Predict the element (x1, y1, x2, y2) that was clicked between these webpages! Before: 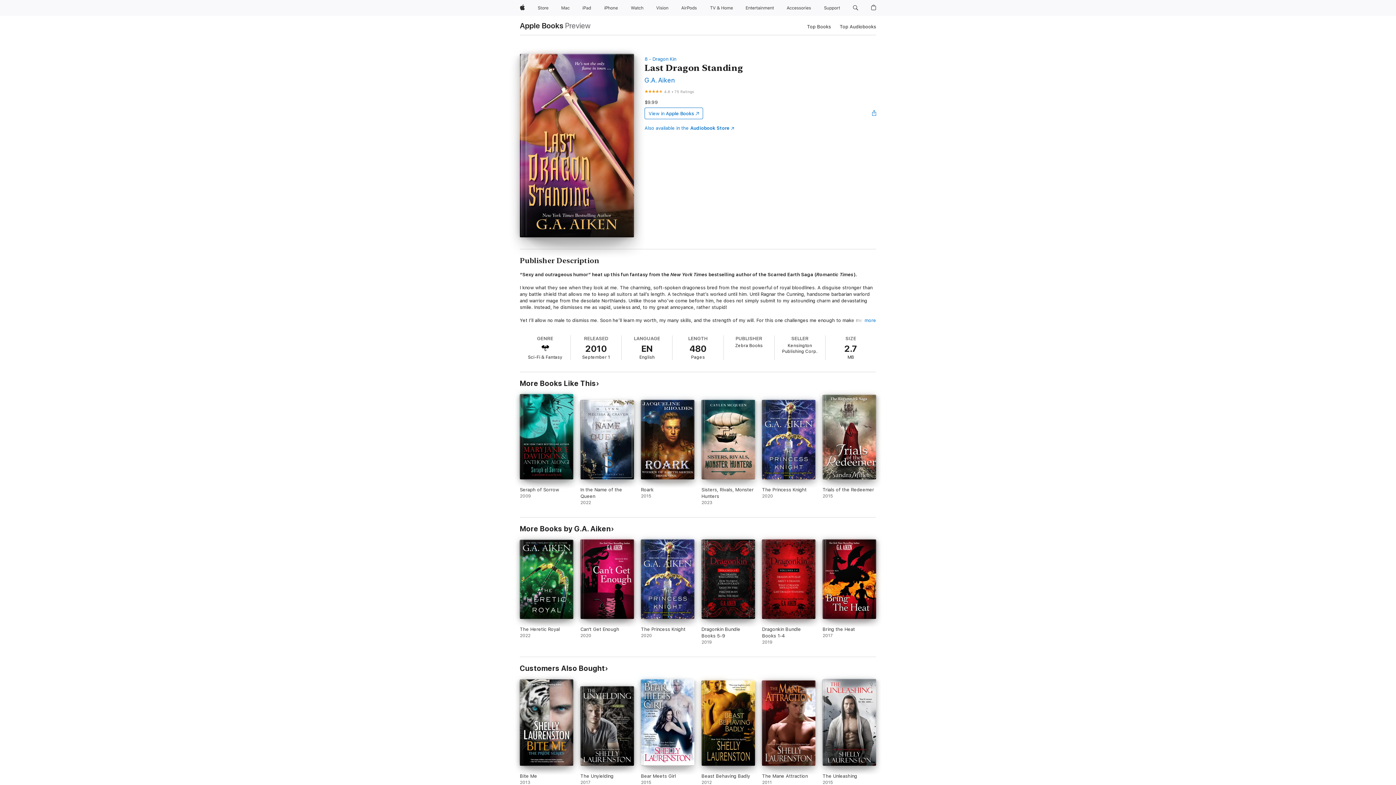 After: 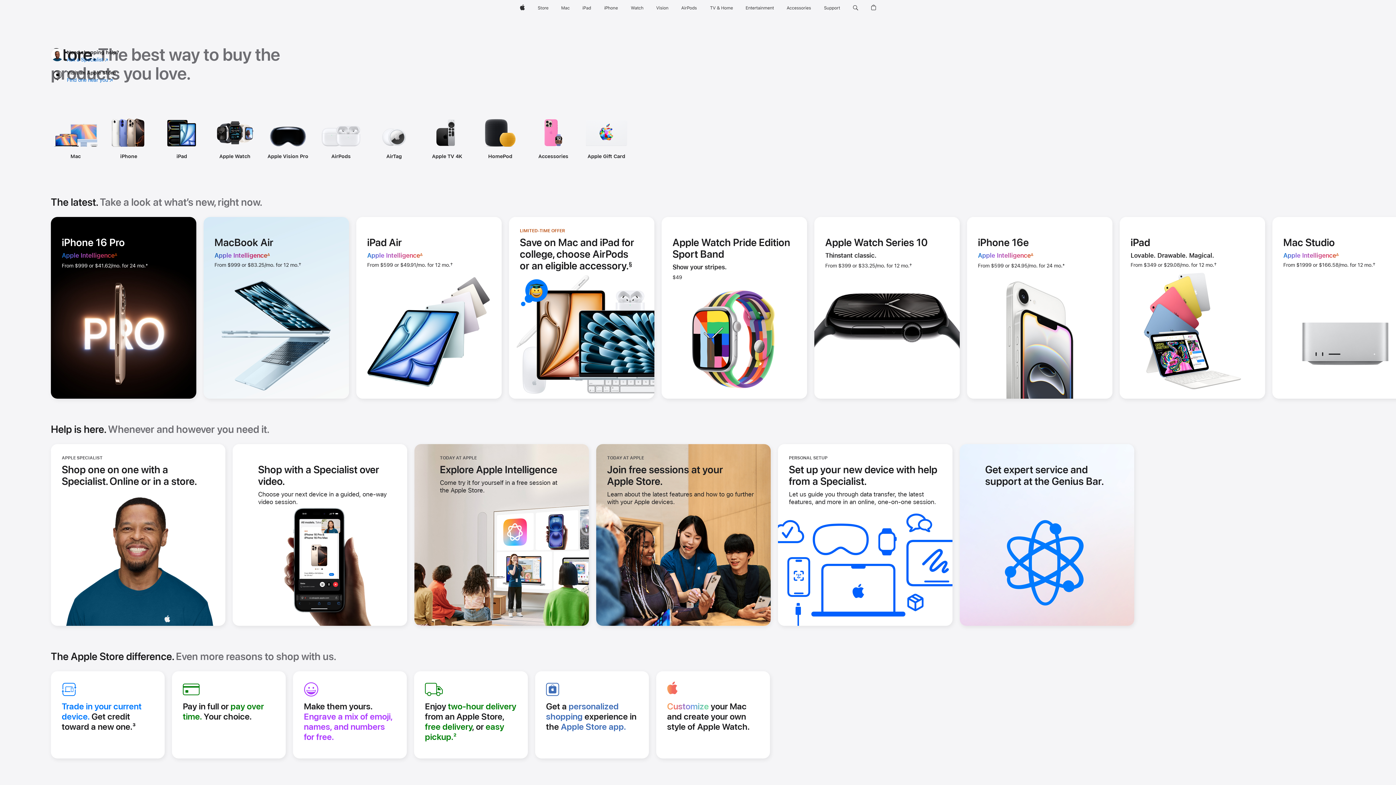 Action: label: Store bbox: (534, 0, 551, 16)